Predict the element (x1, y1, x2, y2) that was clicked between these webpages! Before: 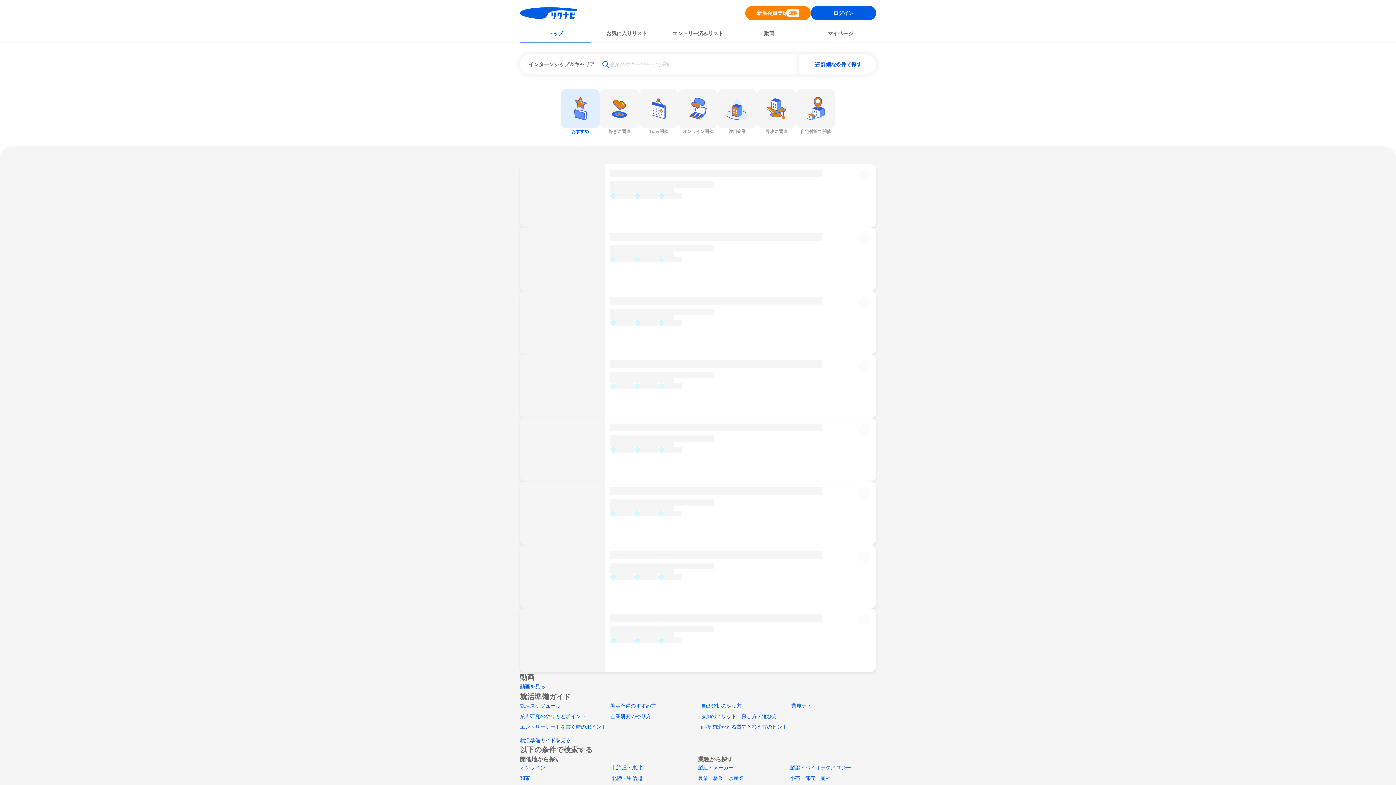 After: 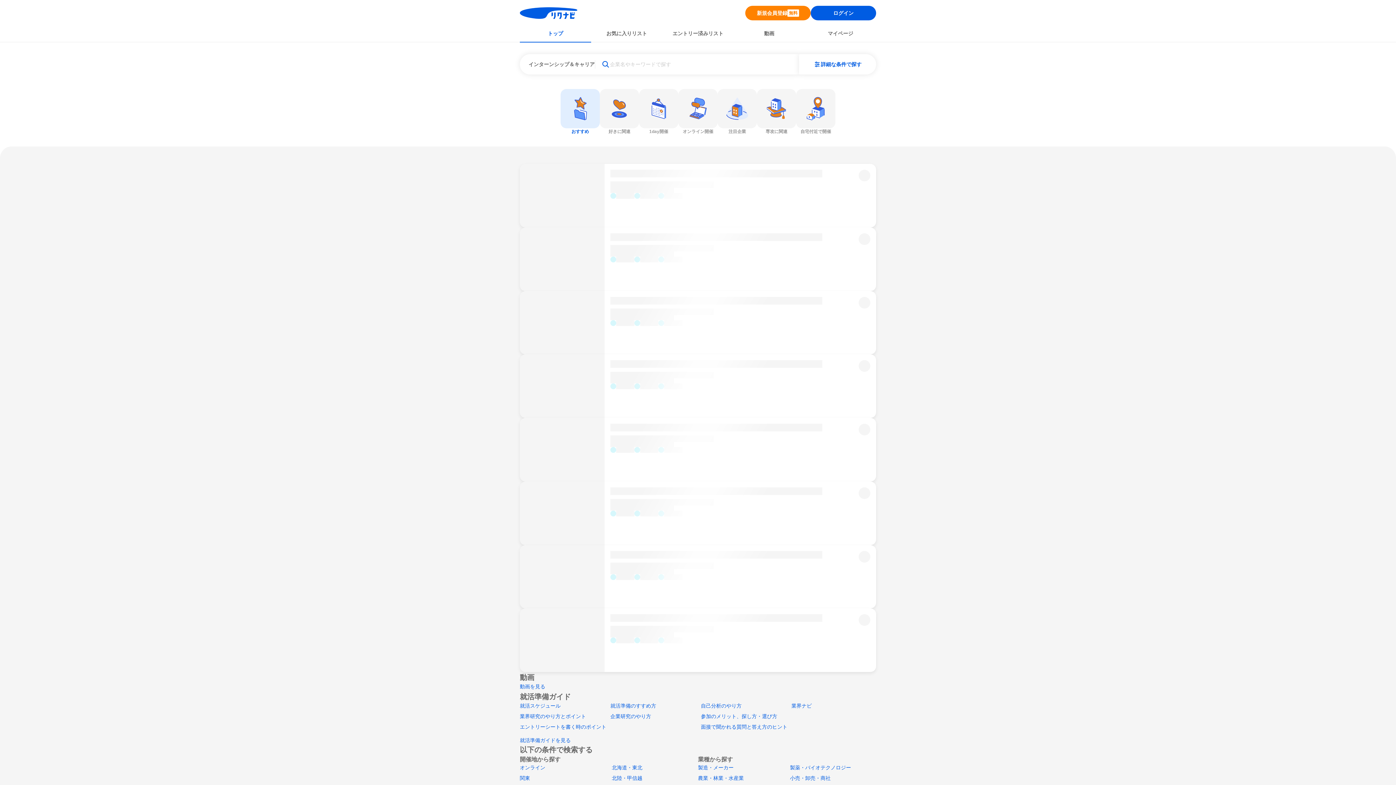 Action: bbox: (520, 737, 570, 743) label: 就活準備ガイドを見る